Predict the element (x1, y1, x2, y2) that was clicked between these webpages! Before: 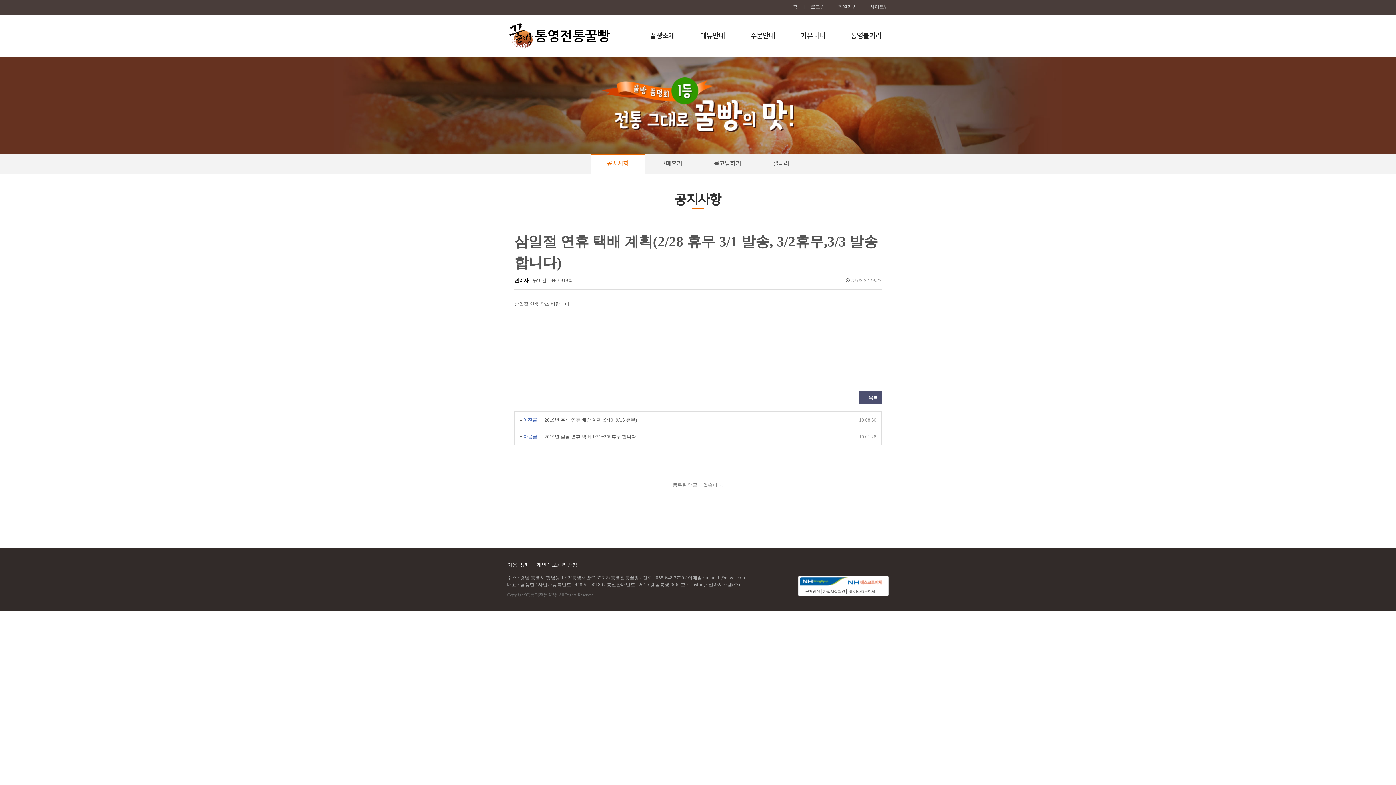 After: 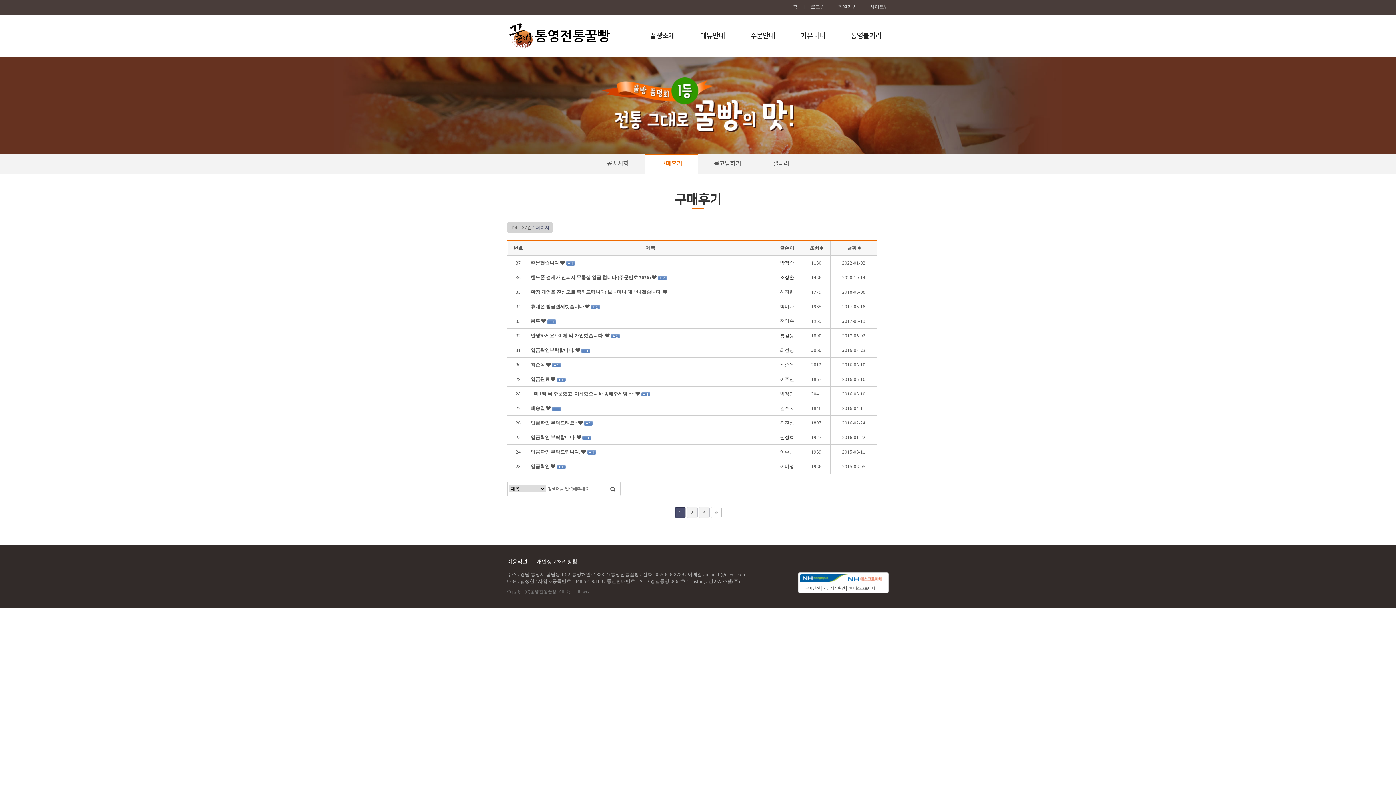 Action: bbox: (644, 153, 698, 173) label: 구매후기